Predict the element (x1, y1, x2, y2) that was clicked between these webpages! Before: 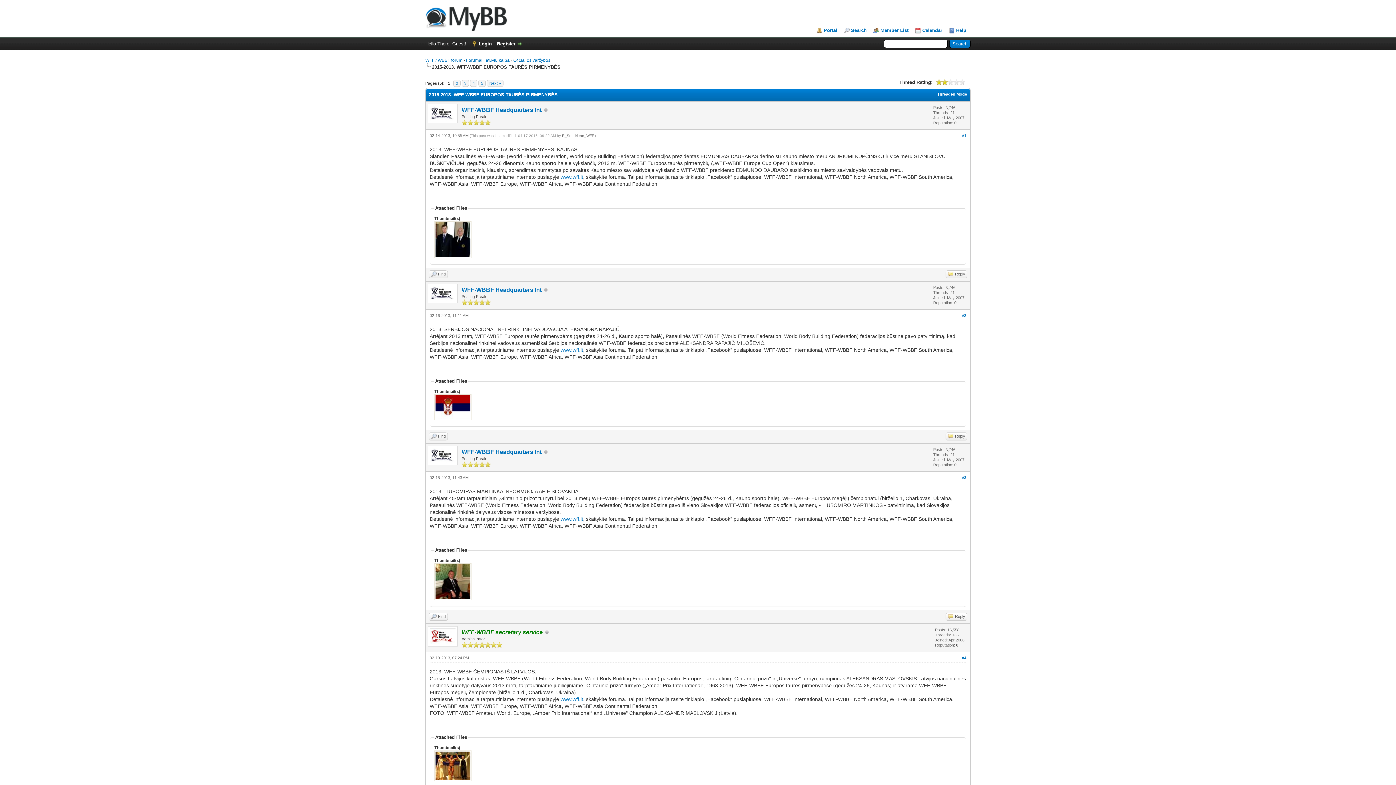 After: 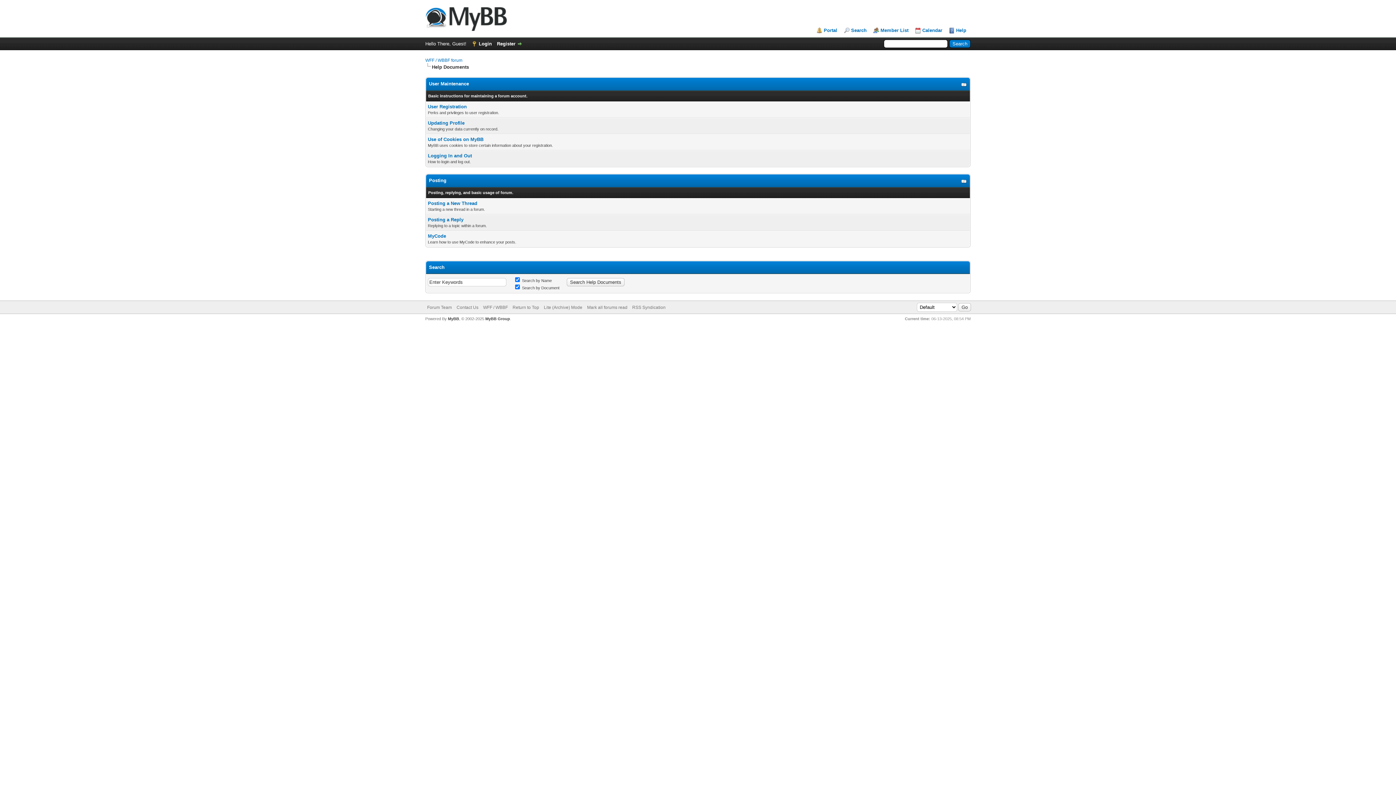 Action: bbox: (949, 27, 966, 33) label: Help